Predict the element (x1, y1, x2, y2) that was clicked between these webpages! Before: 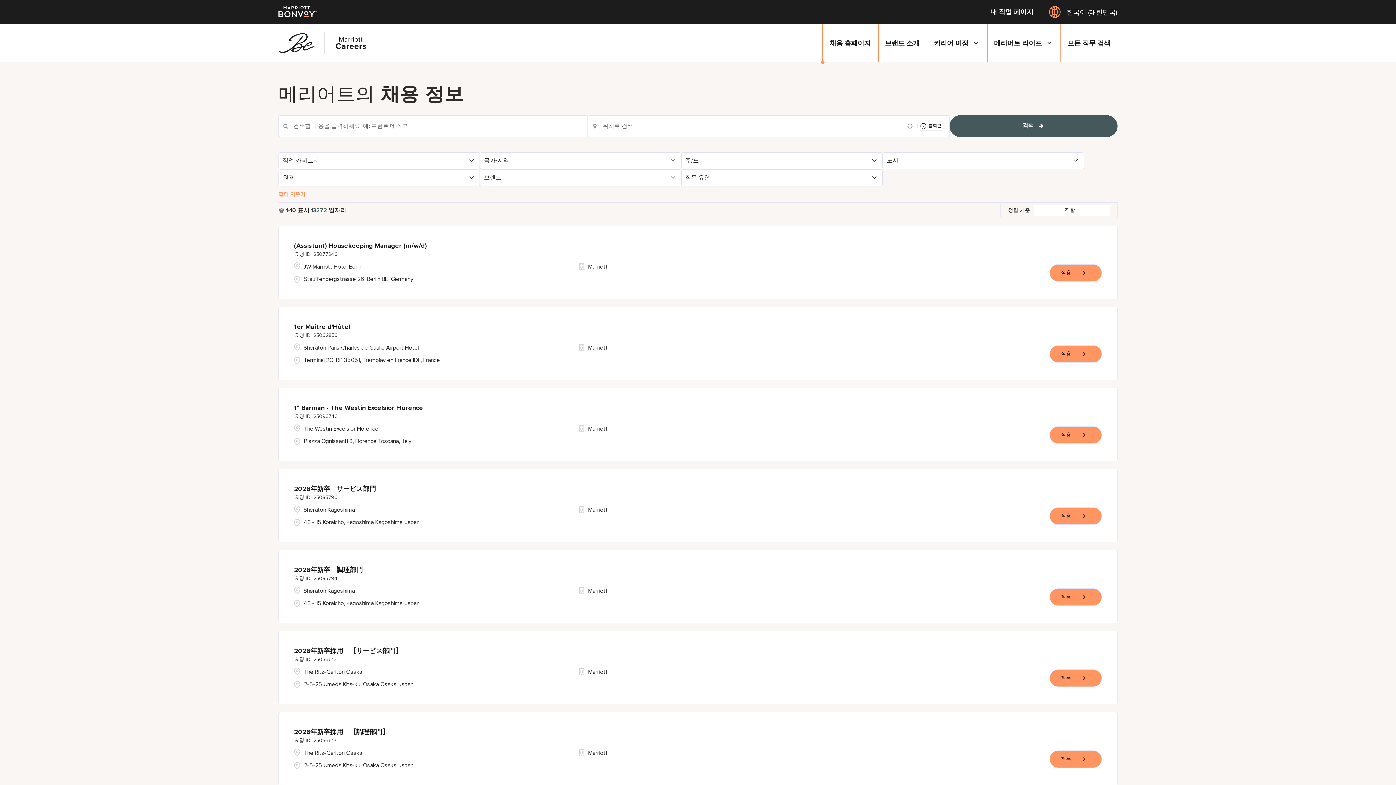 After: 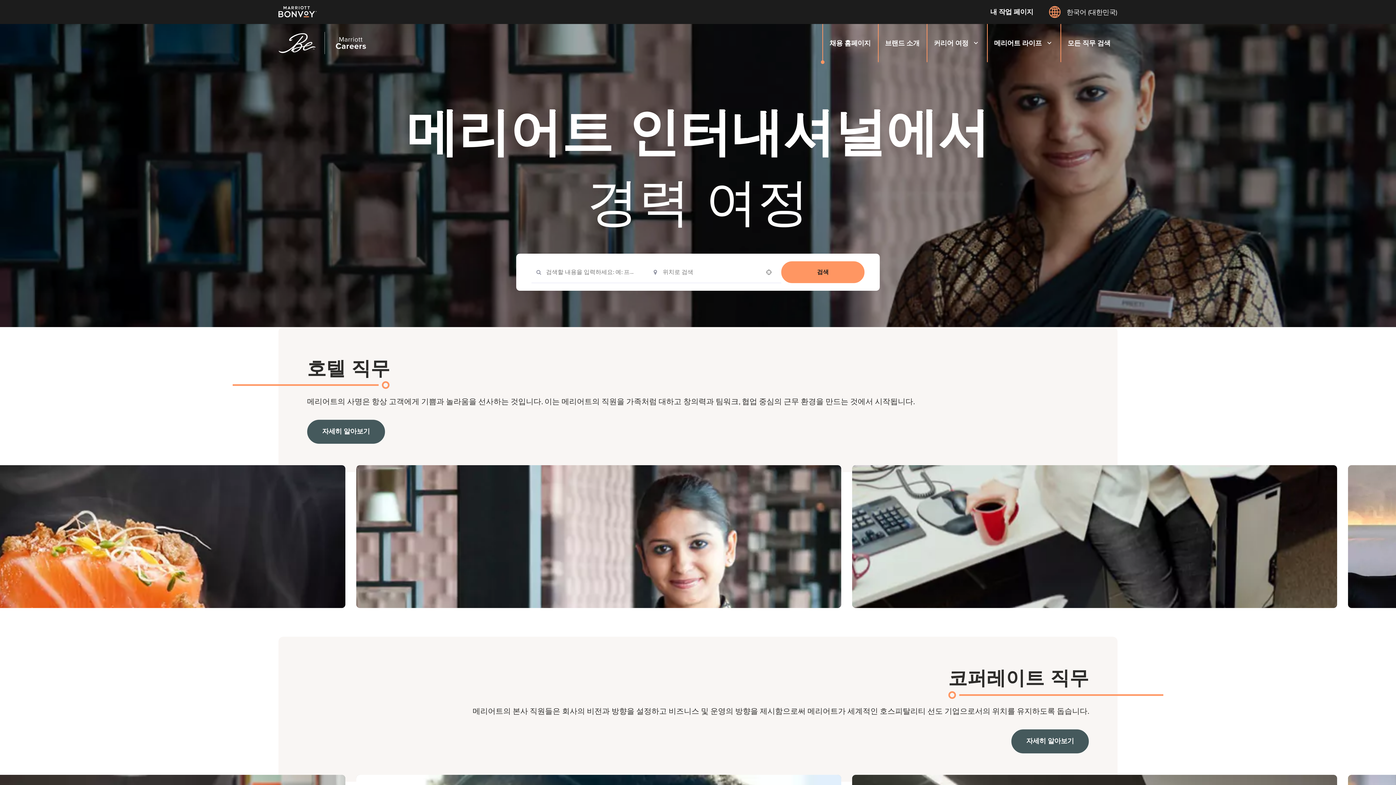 Action: bbox: (926, 24, 987, 62) label: 커리어 여정